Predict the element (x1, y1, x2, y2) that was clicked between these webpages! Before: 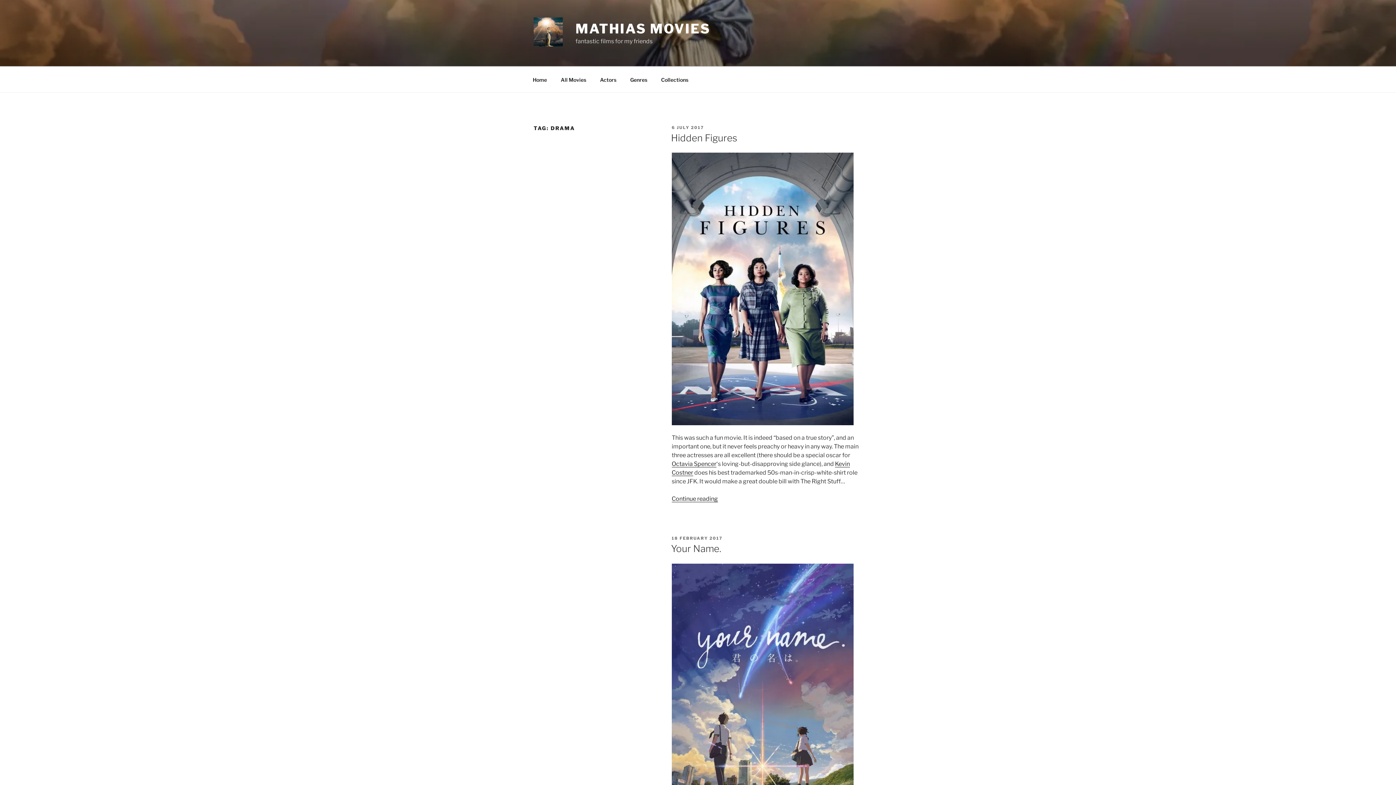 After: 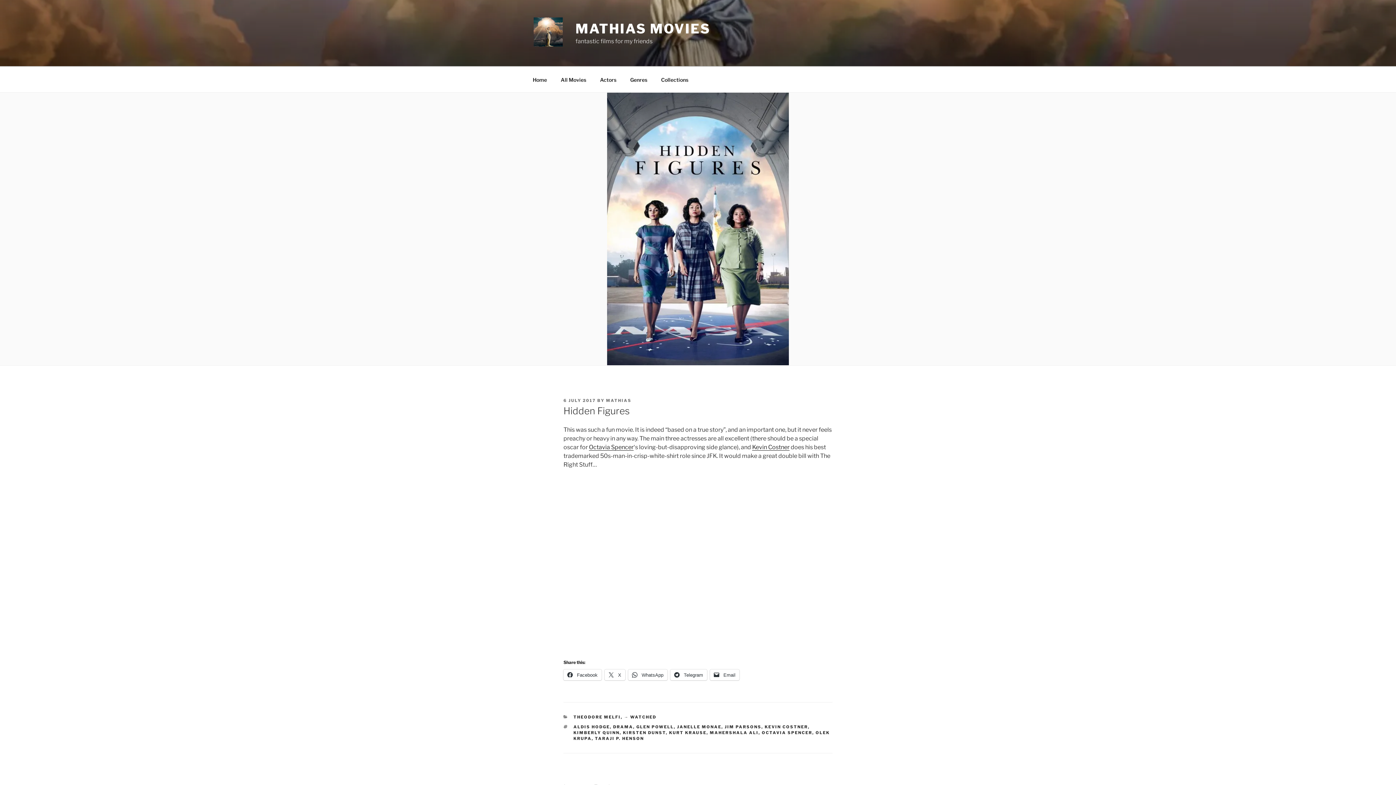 Action: bbox: (671, 420, 853, 427)